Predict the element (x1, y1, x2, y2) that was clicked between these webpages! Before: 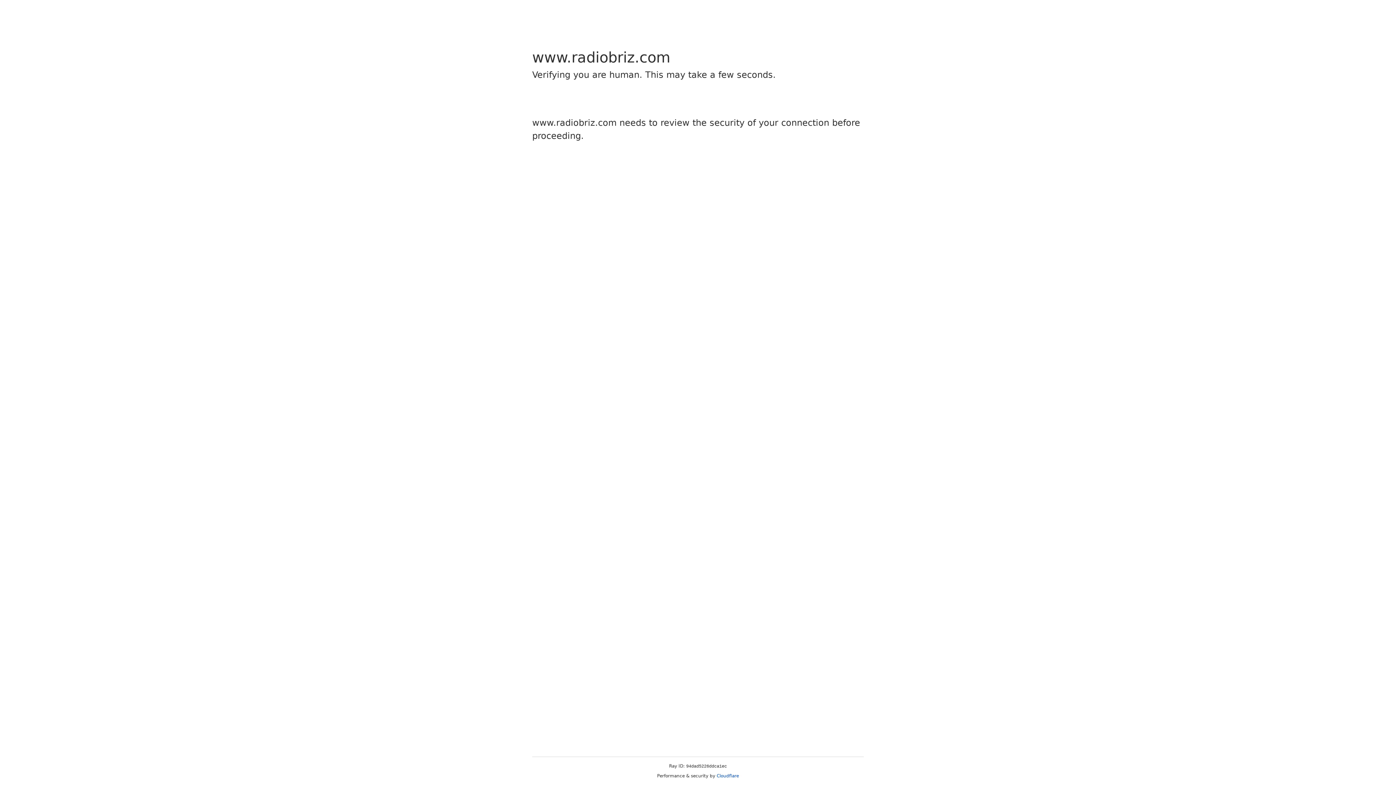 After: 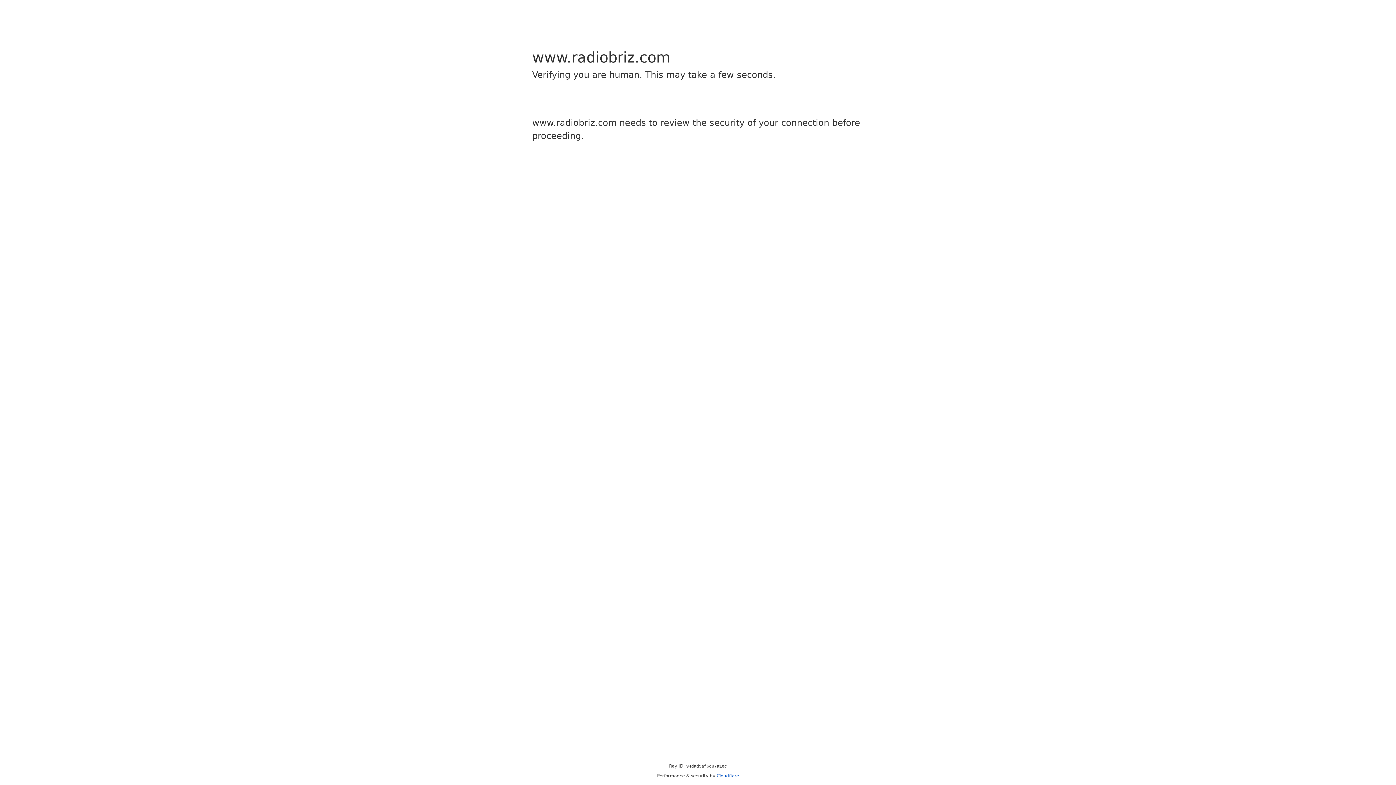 Action: bbox: (716, 773, 739, 778) label: Cloudflare